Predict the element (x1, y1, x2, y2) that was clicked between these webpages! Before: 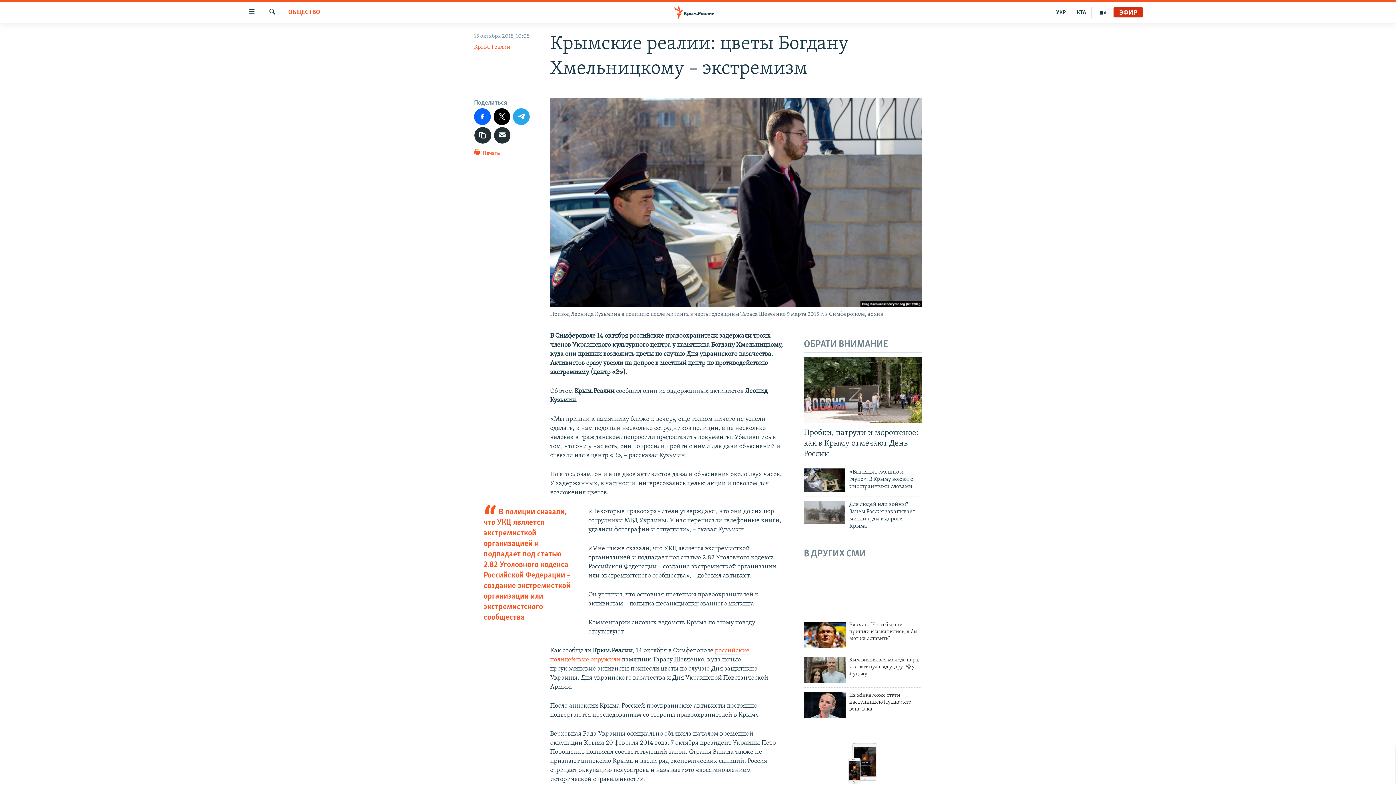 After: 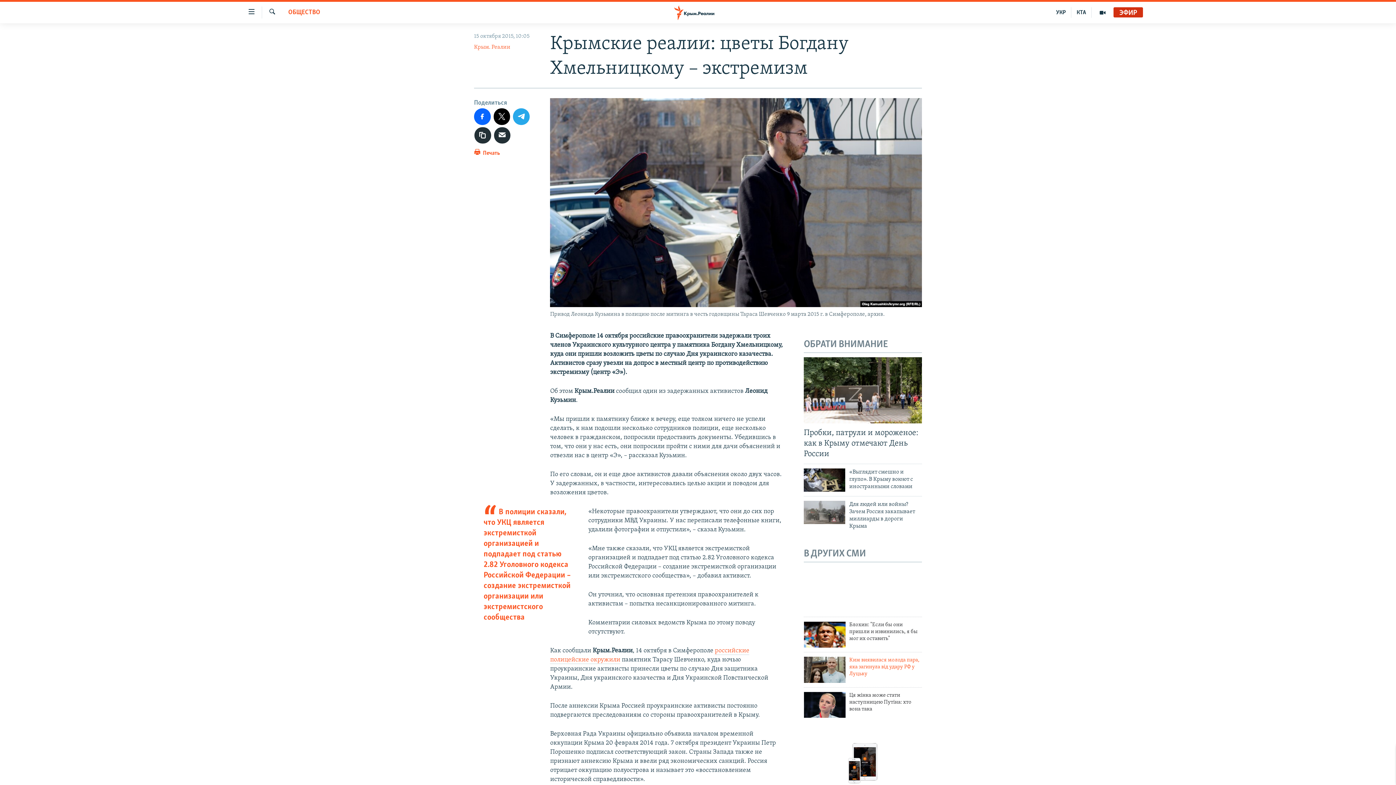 Action: bbox: (804, 657, 845, 683)